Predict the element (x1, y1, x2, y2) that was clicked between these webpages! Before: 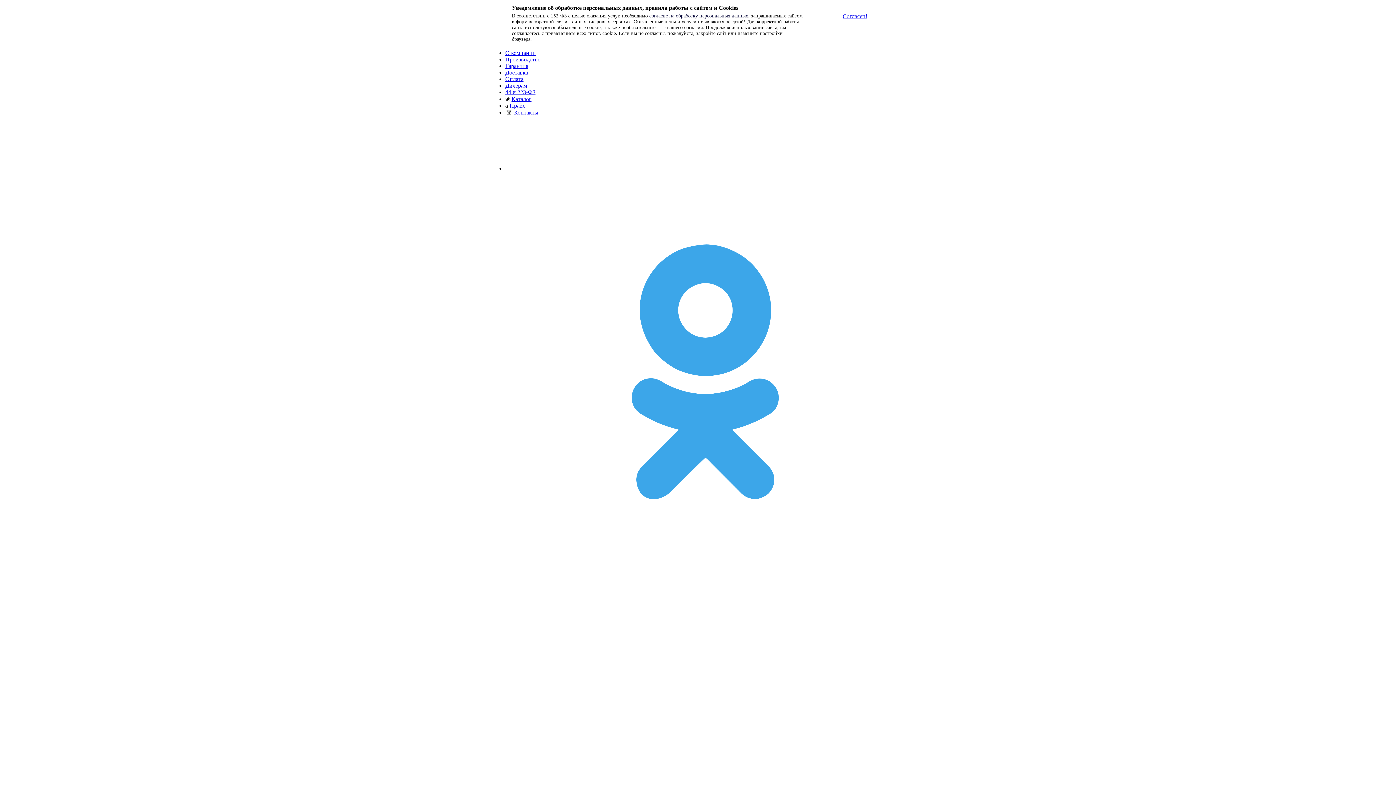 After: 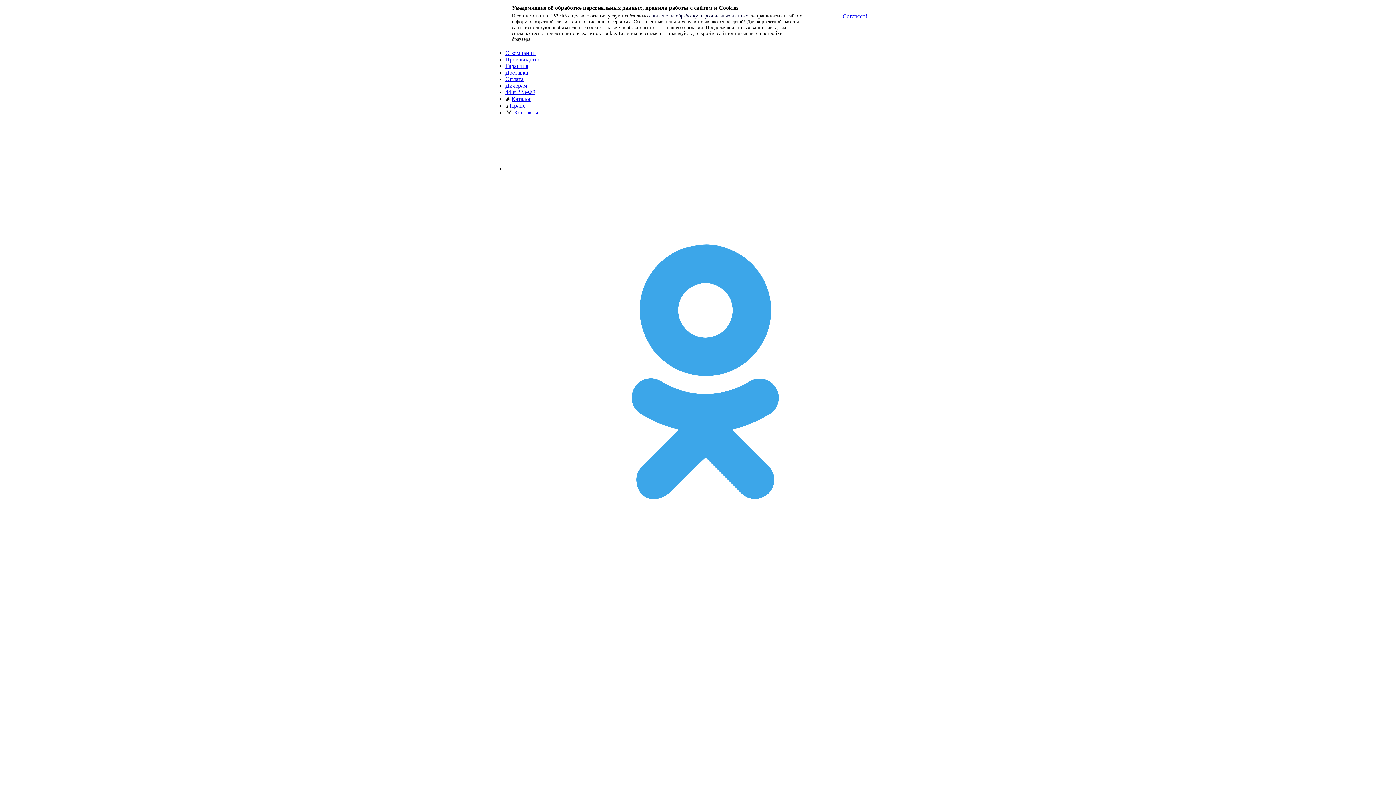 Action: bbox: (505, 82, 527, 88) label: Дилерам